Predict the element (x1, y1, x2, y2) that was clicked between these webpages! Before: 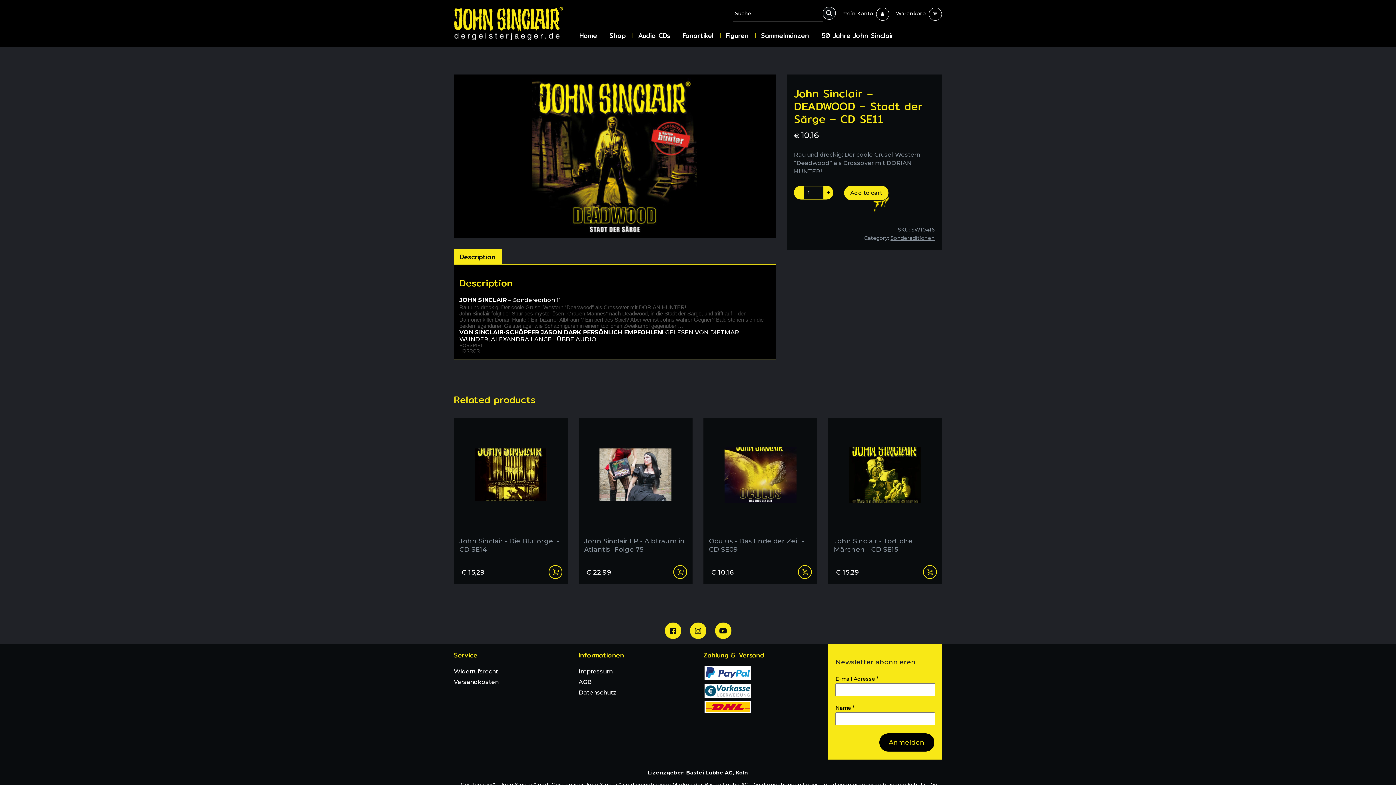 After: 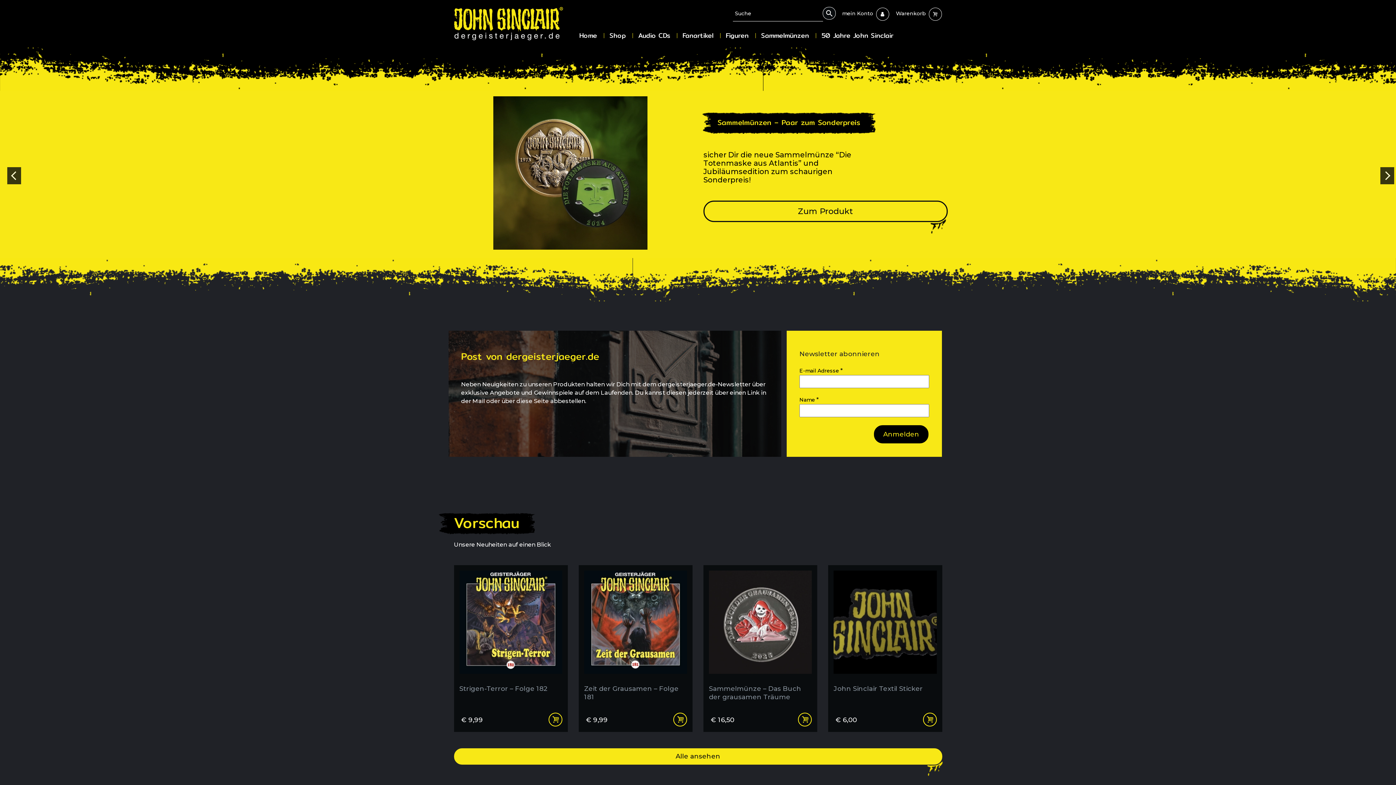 Action: label: Home bbox: (574, 29, 602, 41)